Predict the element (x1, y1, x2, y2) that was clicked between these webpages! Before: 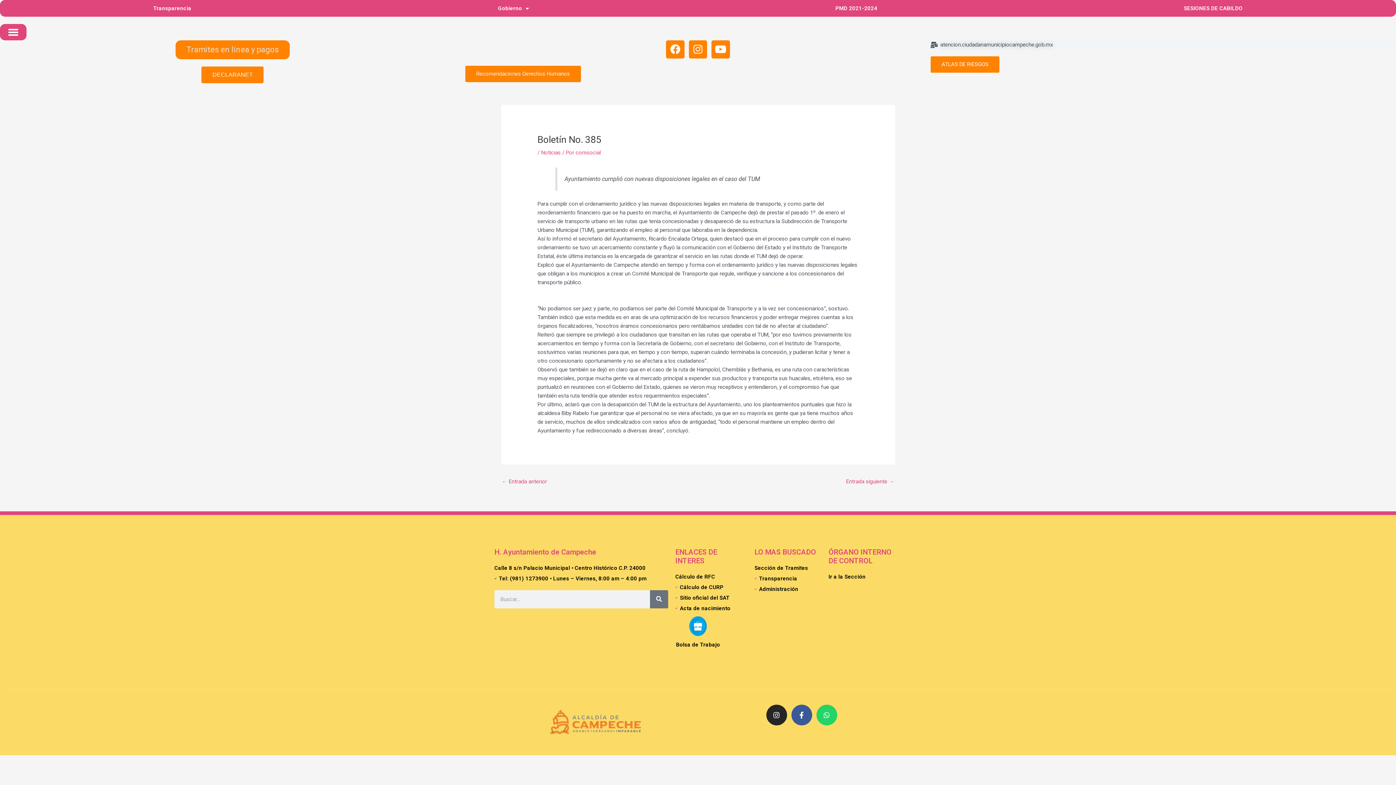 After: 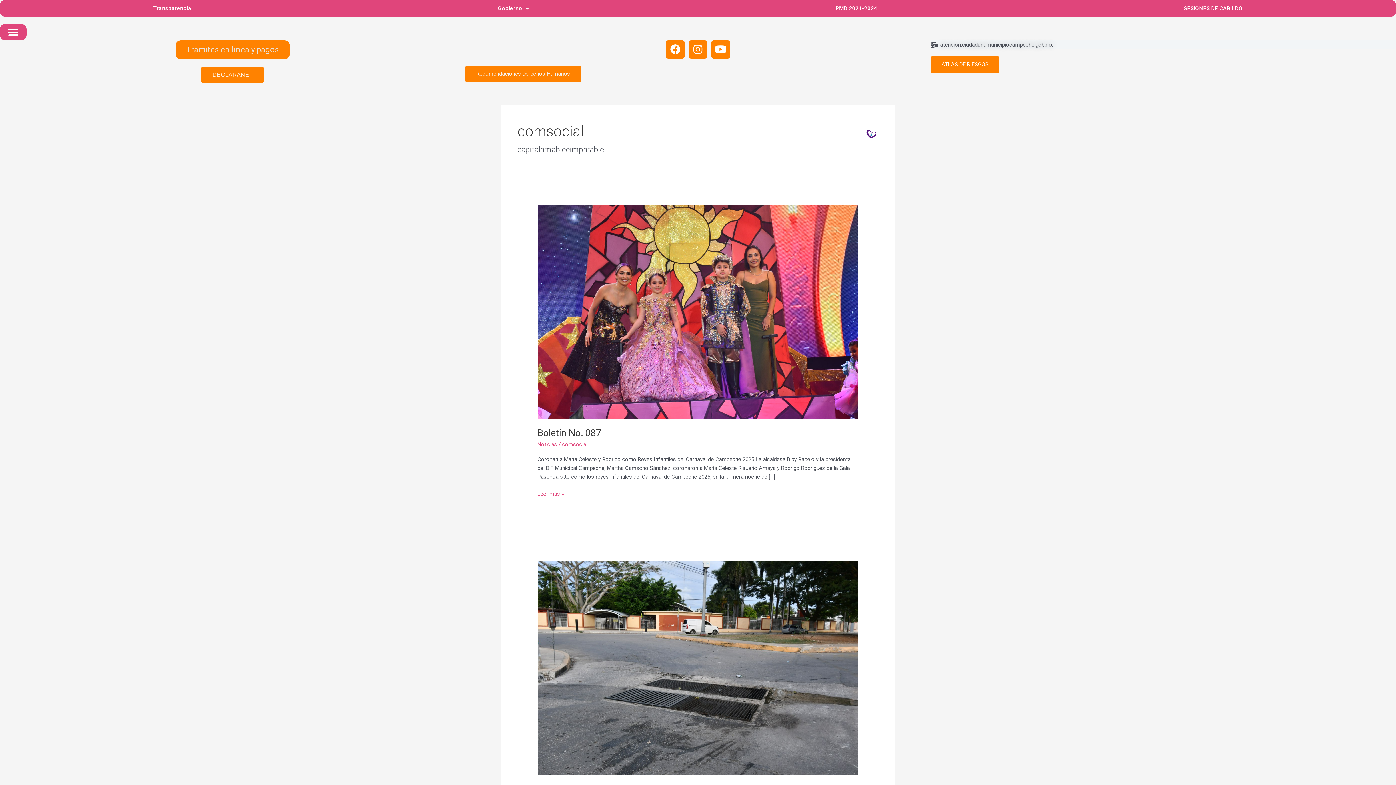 Action: label: comsocial bbox: (575, 149, 600, 156)